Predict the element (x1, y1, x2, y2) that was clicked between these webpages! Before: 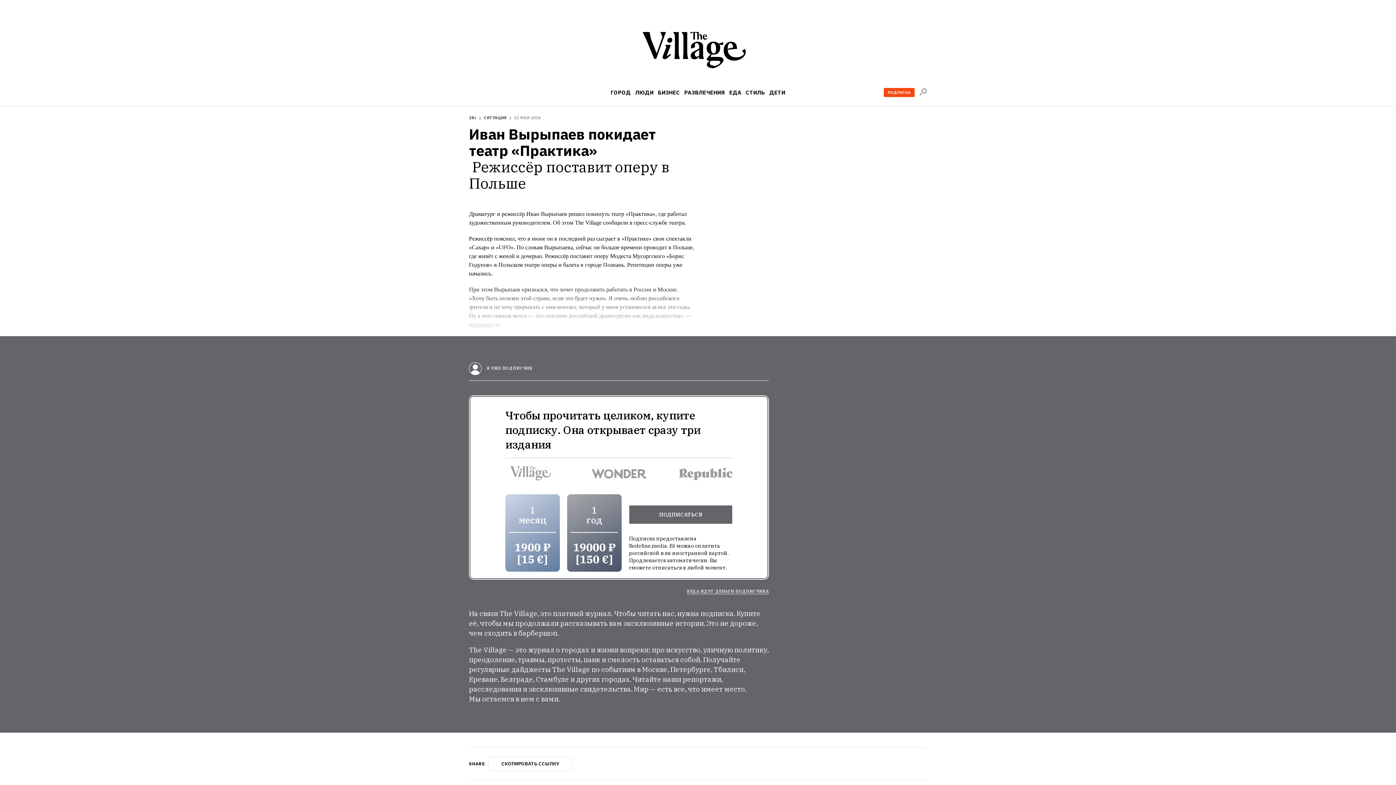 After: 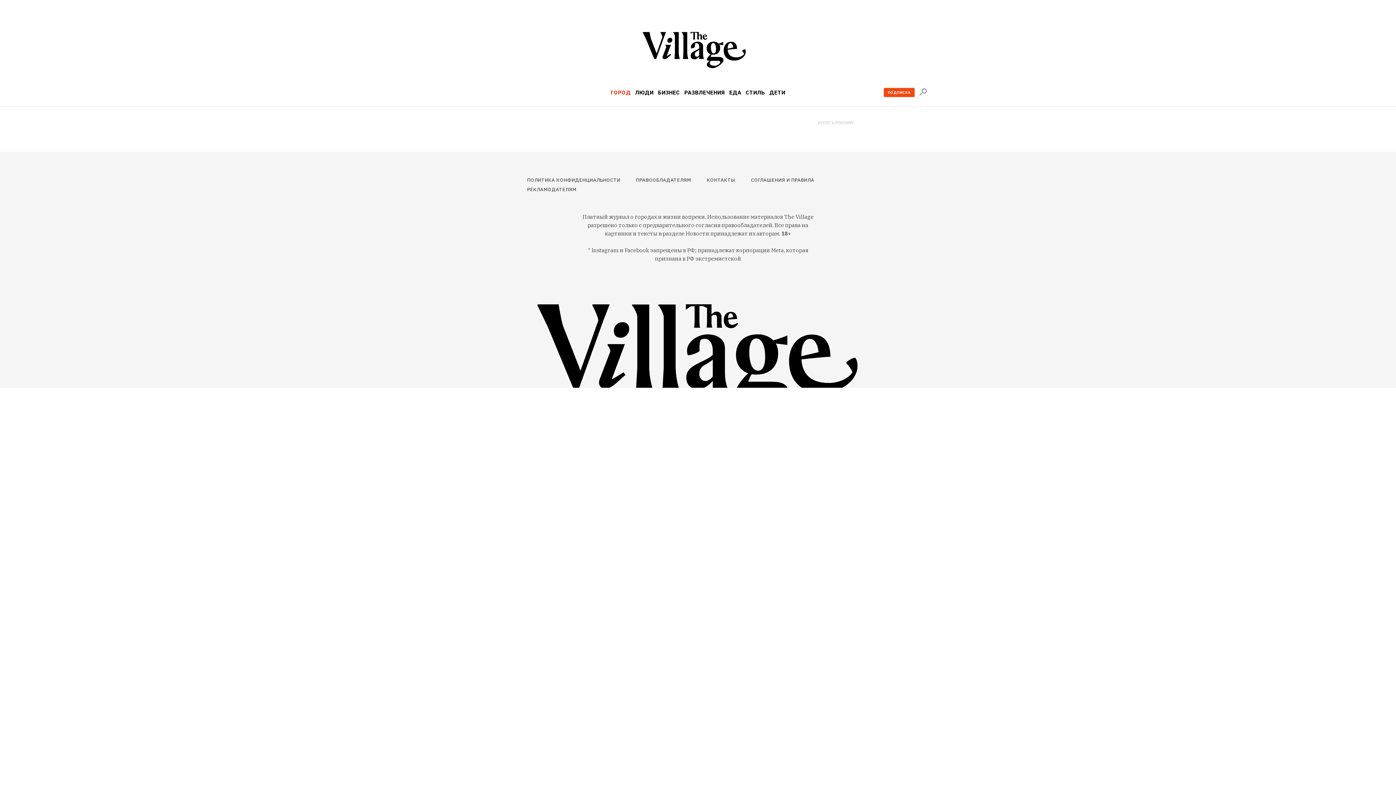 Action: label: ГОРОД bbox: (610, 89, 630, 95)